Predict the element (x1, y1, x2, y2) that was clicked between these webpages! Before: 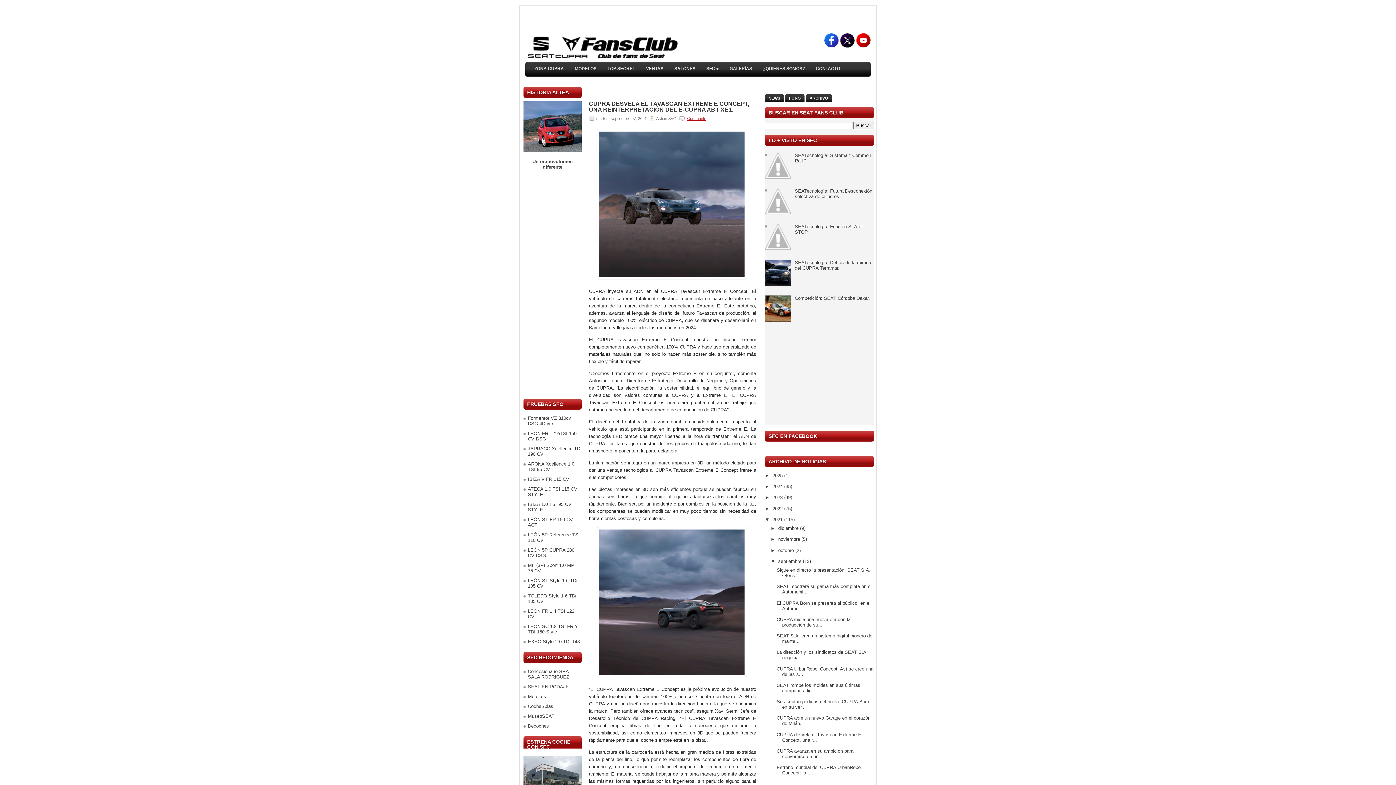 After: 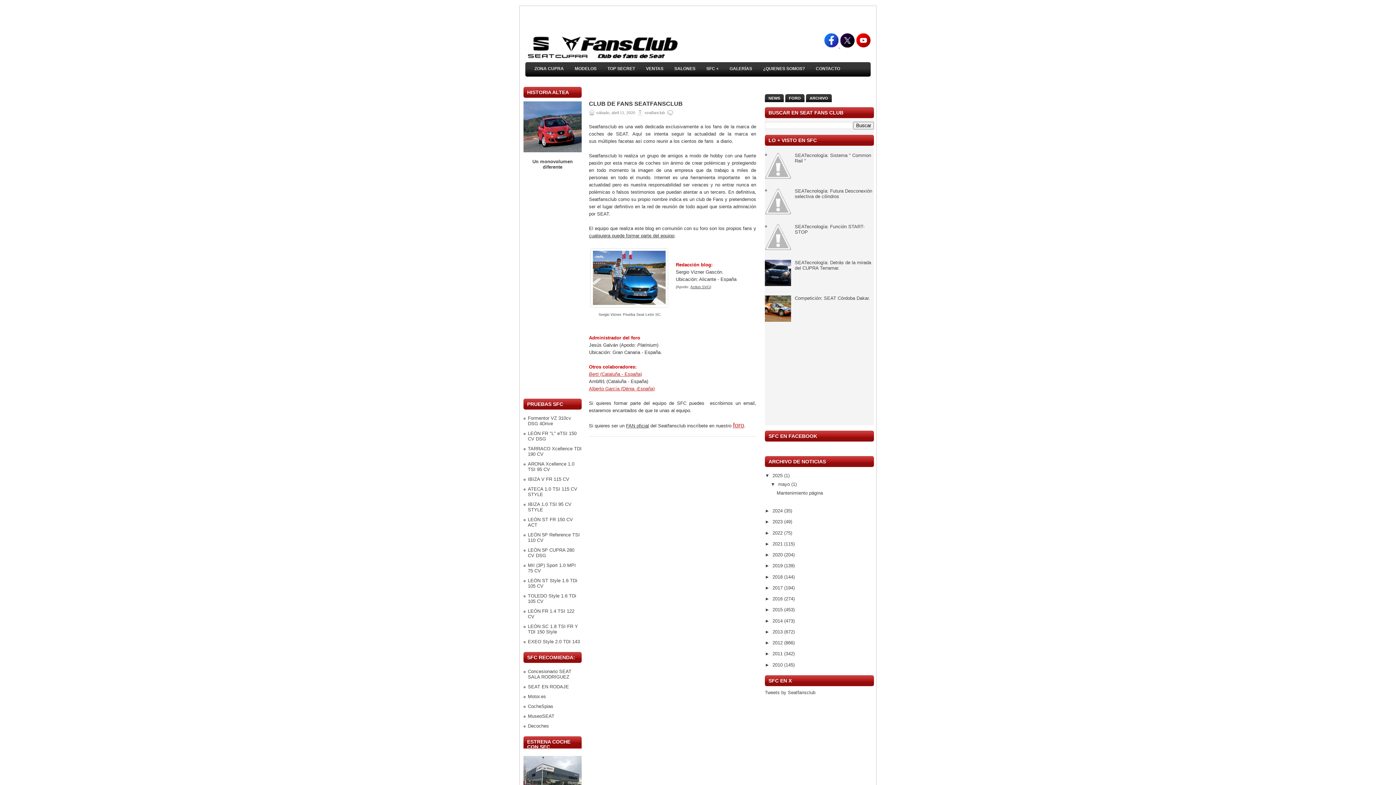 Action: bbox: (757, 62, 810, 76) label: ¿QUIENES SOMOS?